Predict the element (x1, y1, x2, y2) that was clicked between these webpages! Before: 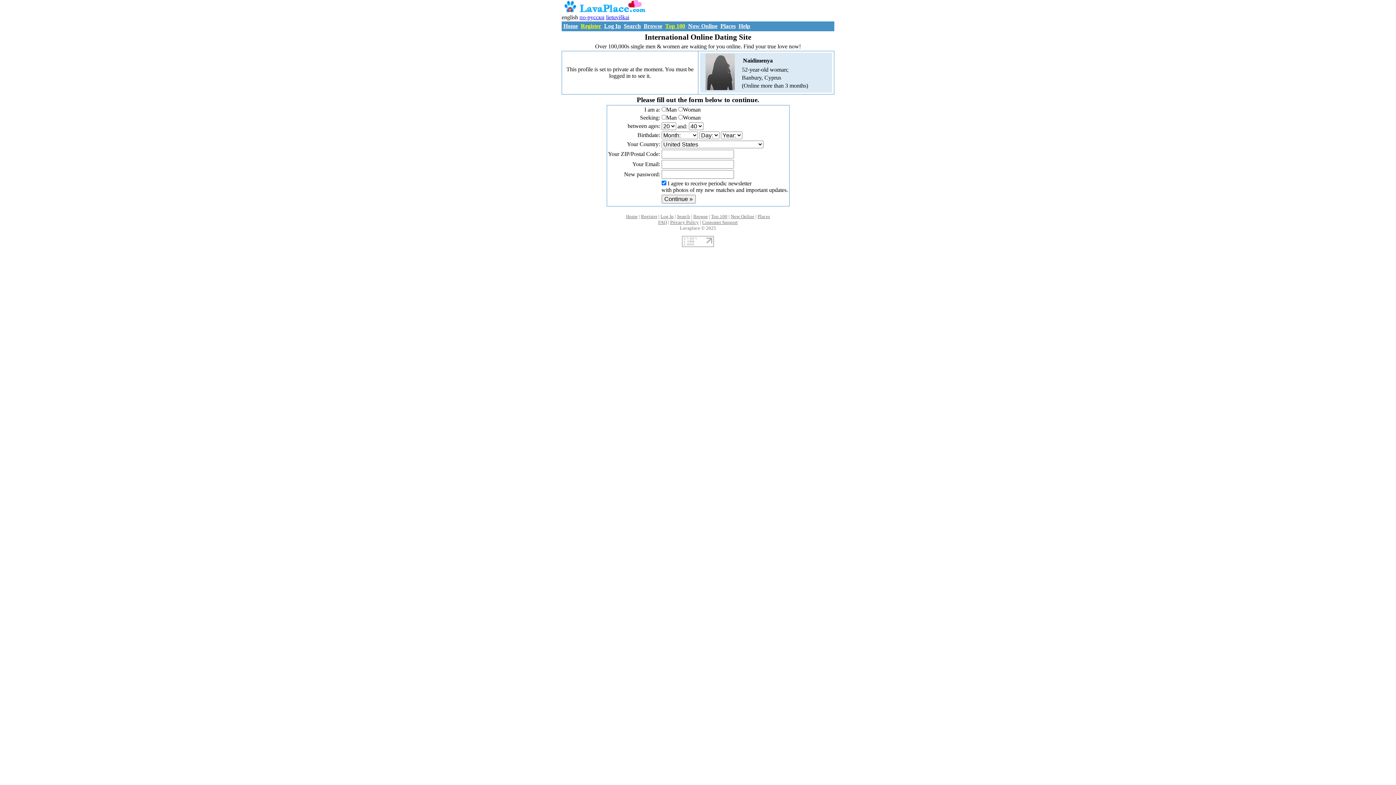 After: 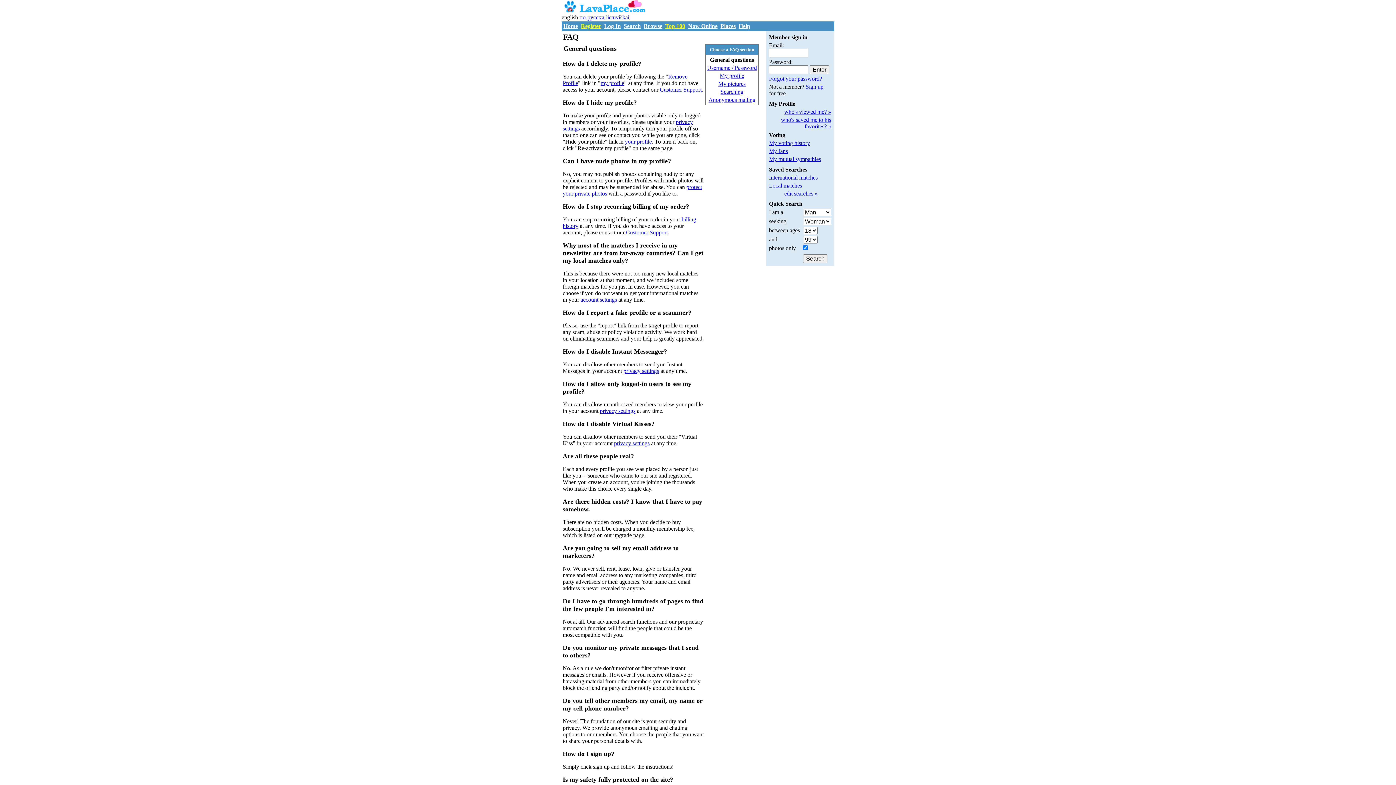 Action: bbox: (738, 23, 750, 29) label: Help